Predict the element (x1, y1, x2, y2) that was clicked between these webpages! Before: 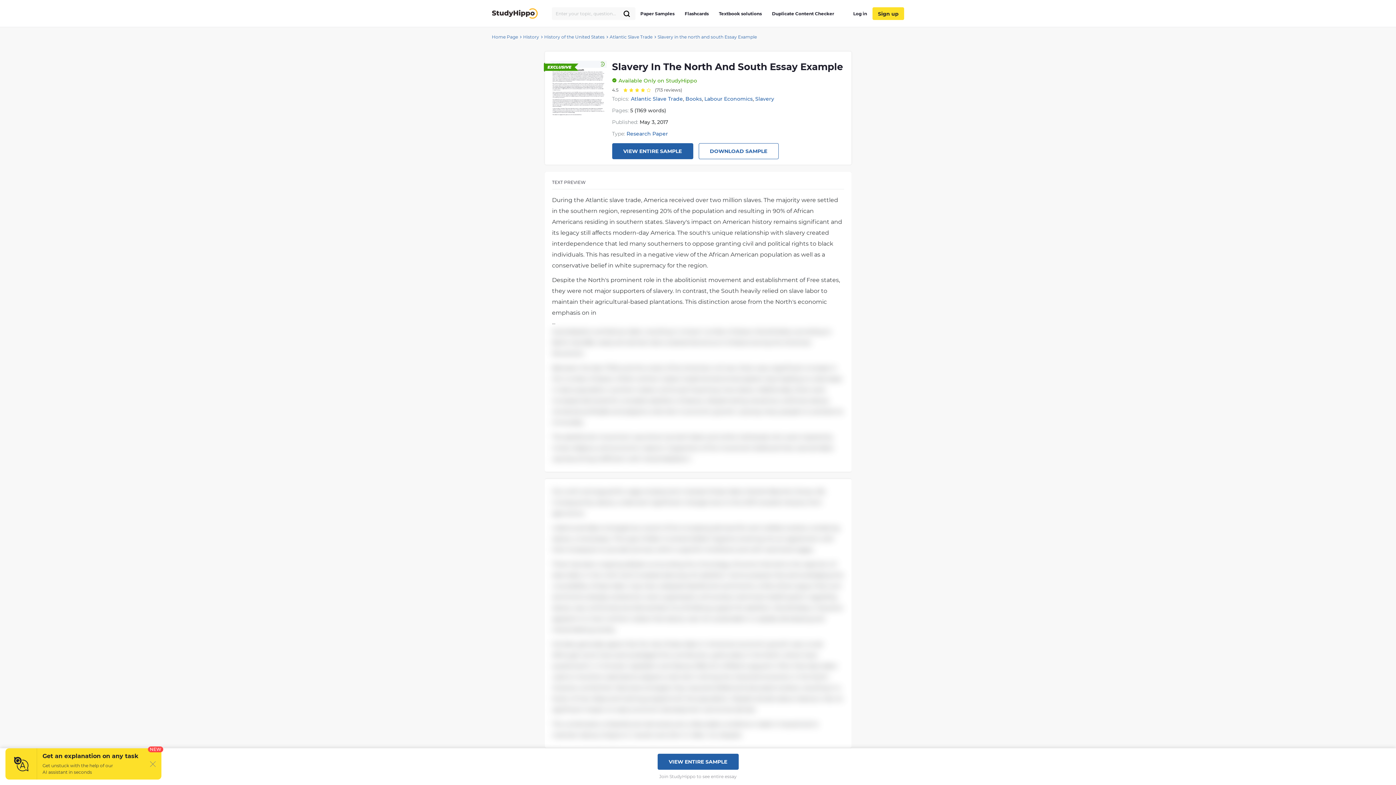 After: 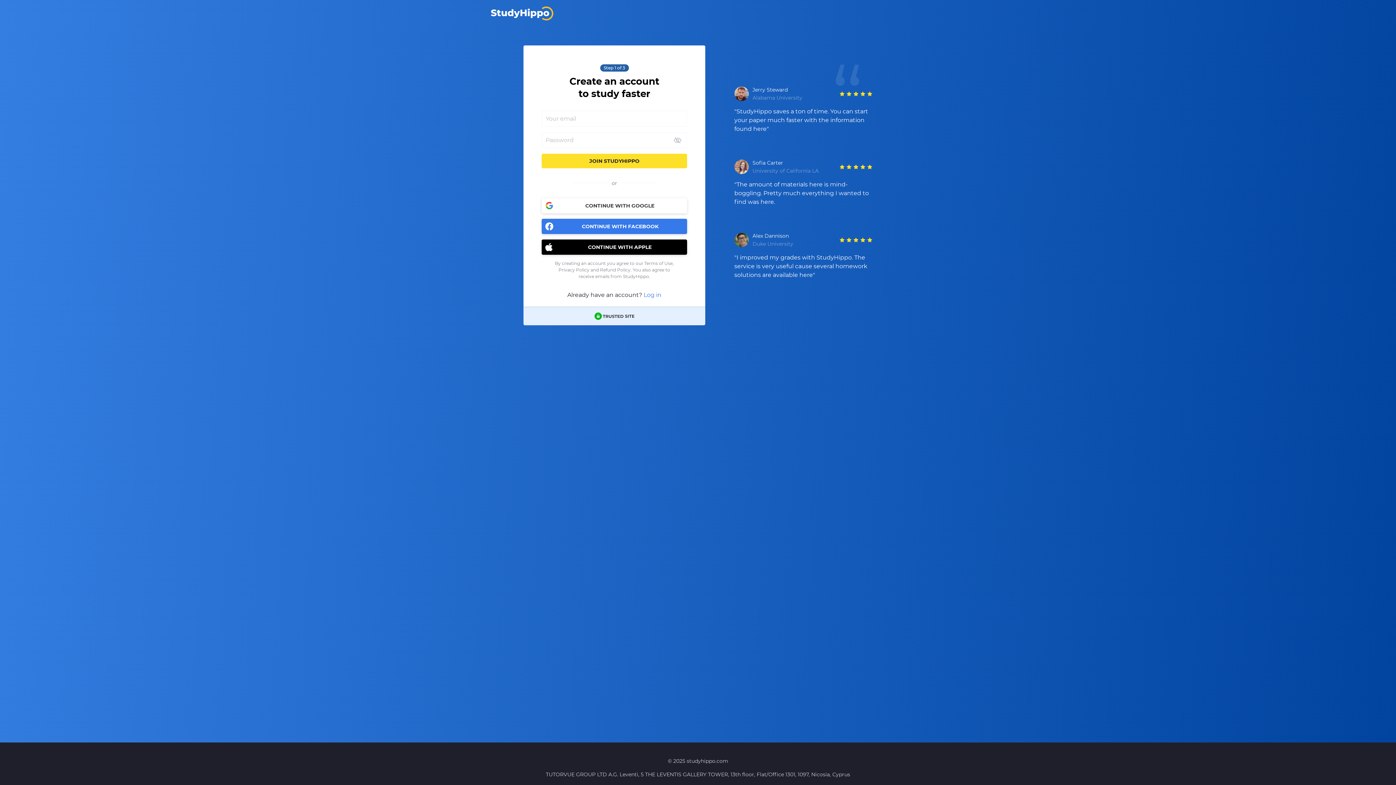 Action: bbox: (872, 7, 904, 20) label: Sign up